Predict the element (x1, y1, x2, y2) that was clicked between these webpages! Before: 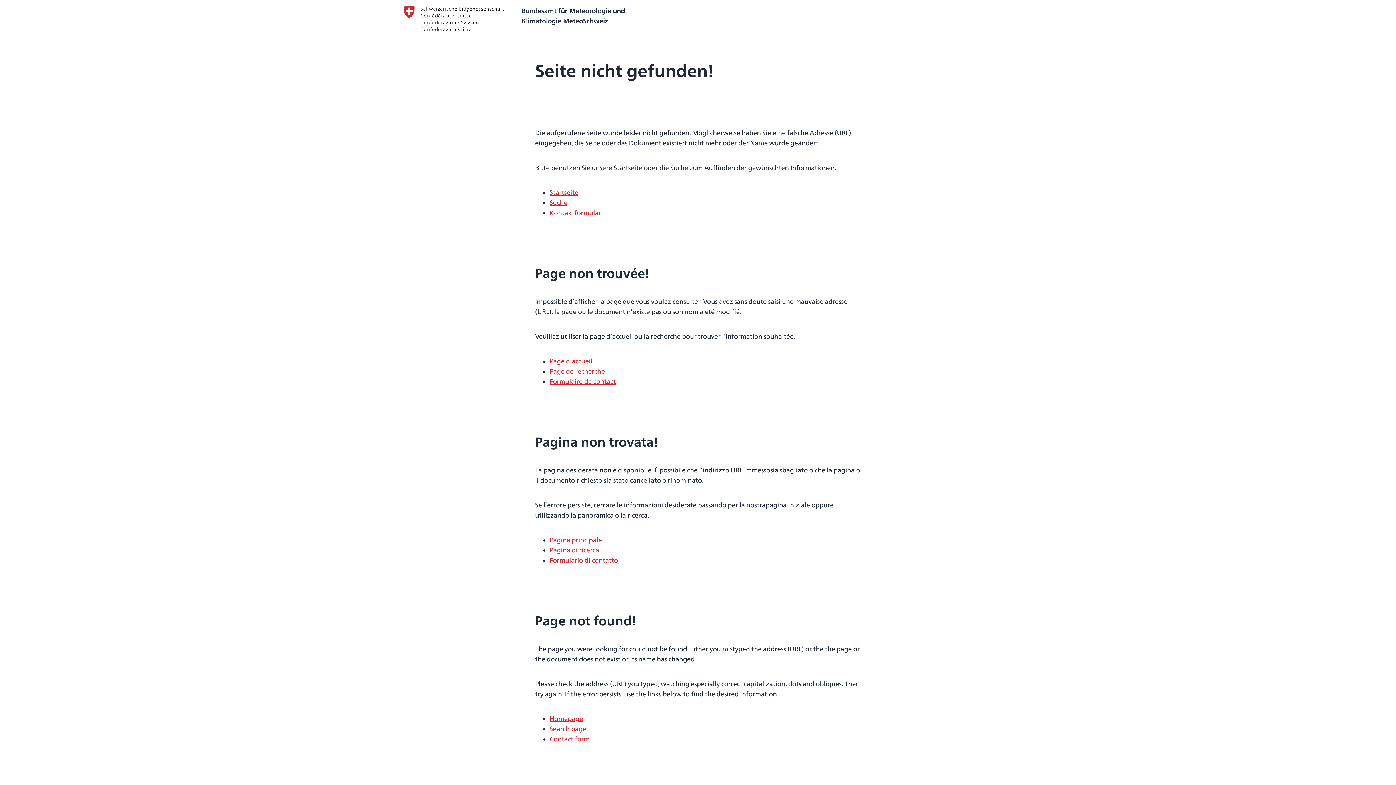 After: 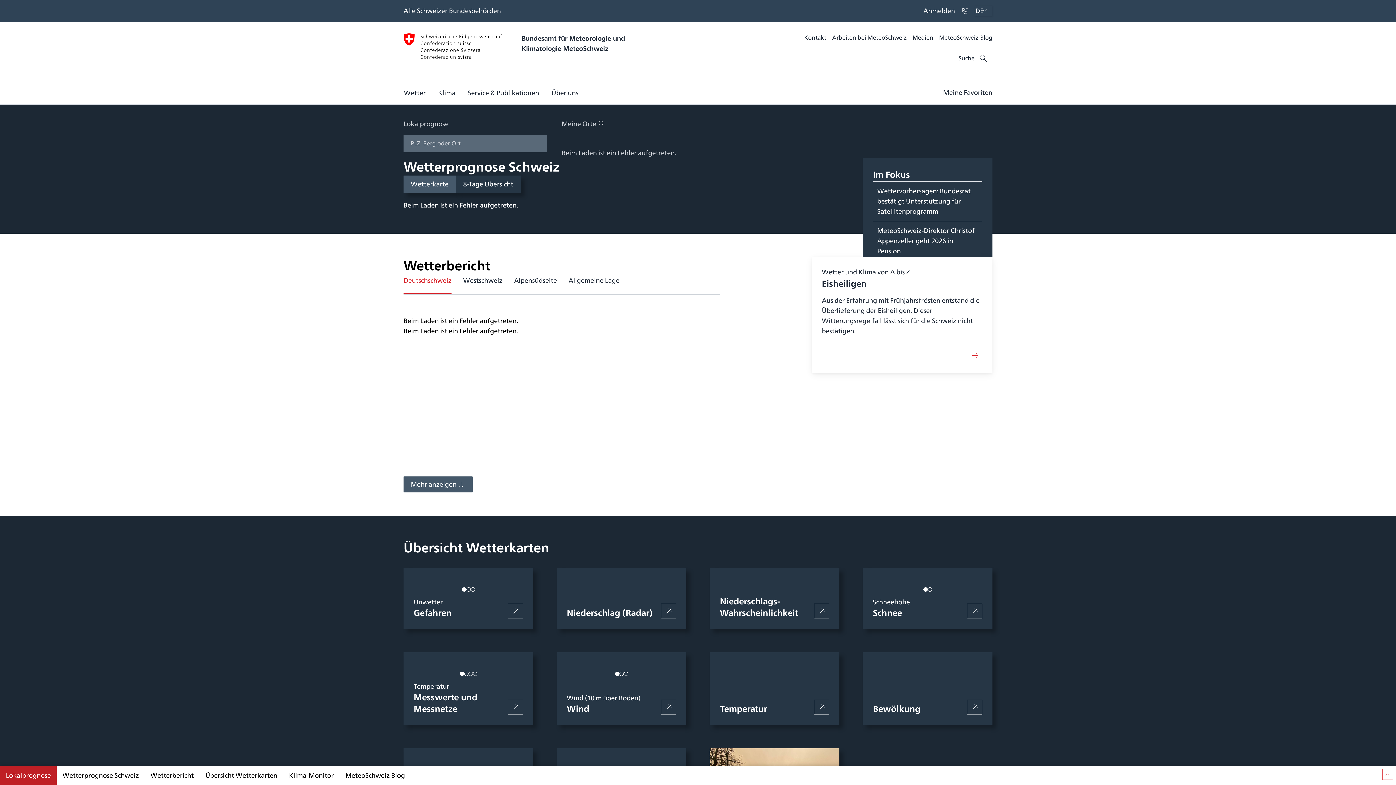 Action: label: Startseite bbox: (549, 187, 578, 197)